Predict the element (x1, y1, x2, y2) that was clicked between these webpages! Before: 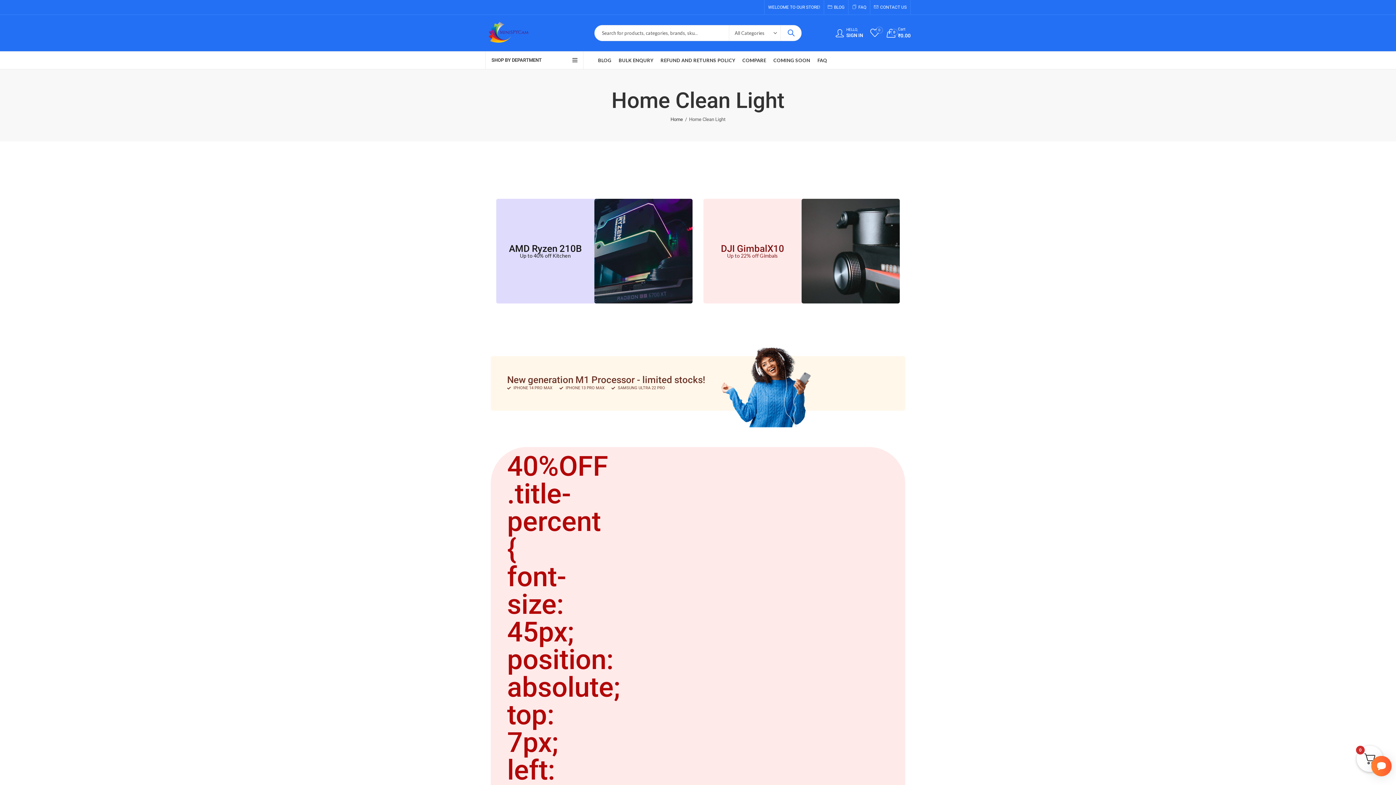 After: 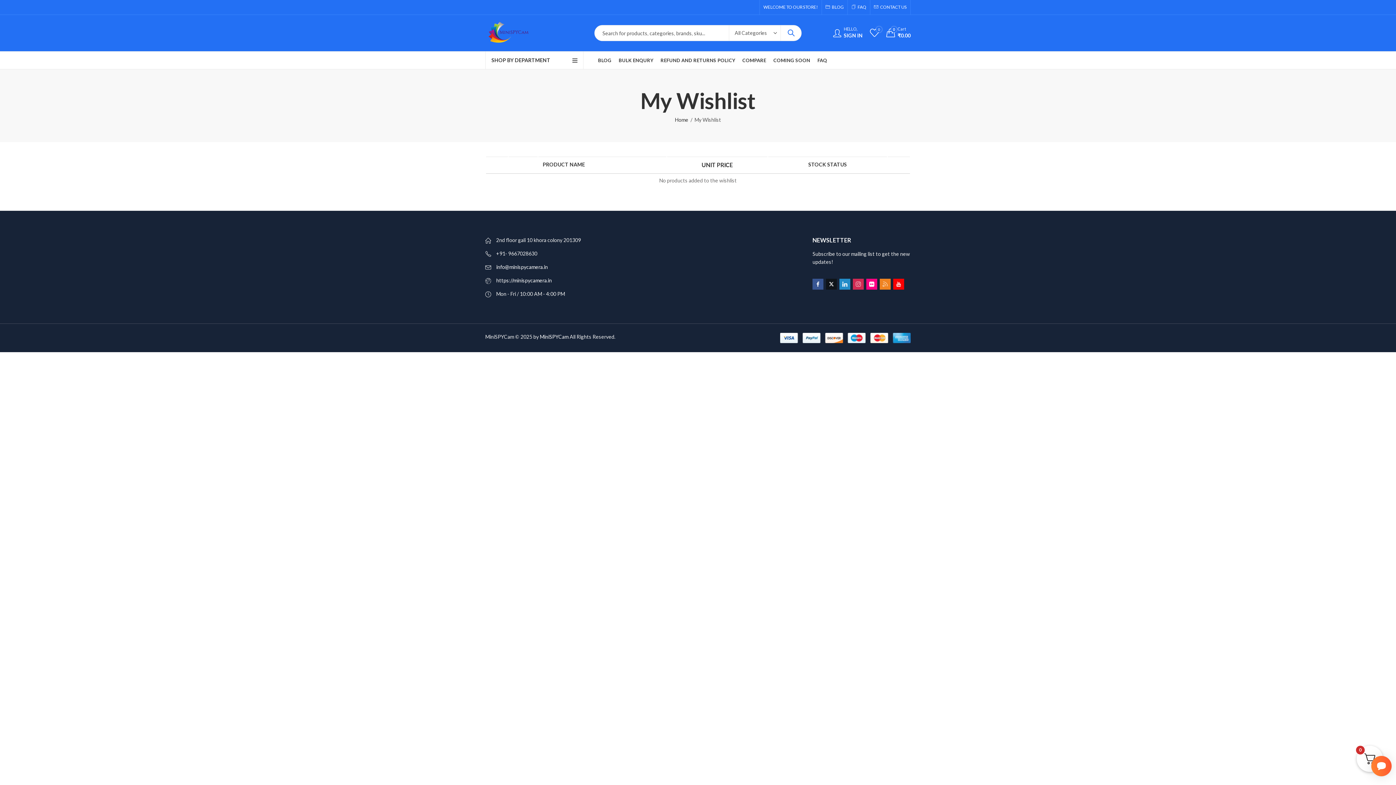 Action: bbox: (870, 30, 879, 35) label: 0